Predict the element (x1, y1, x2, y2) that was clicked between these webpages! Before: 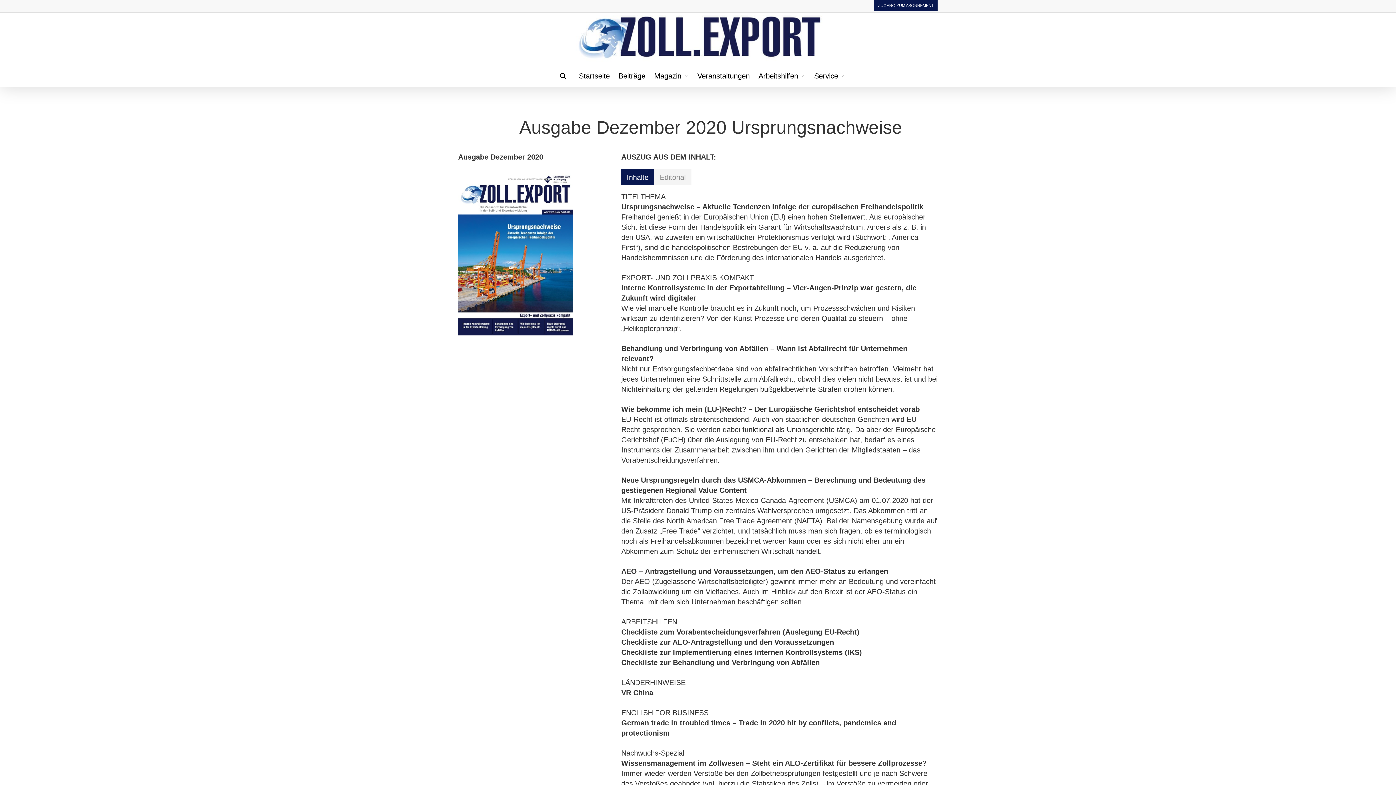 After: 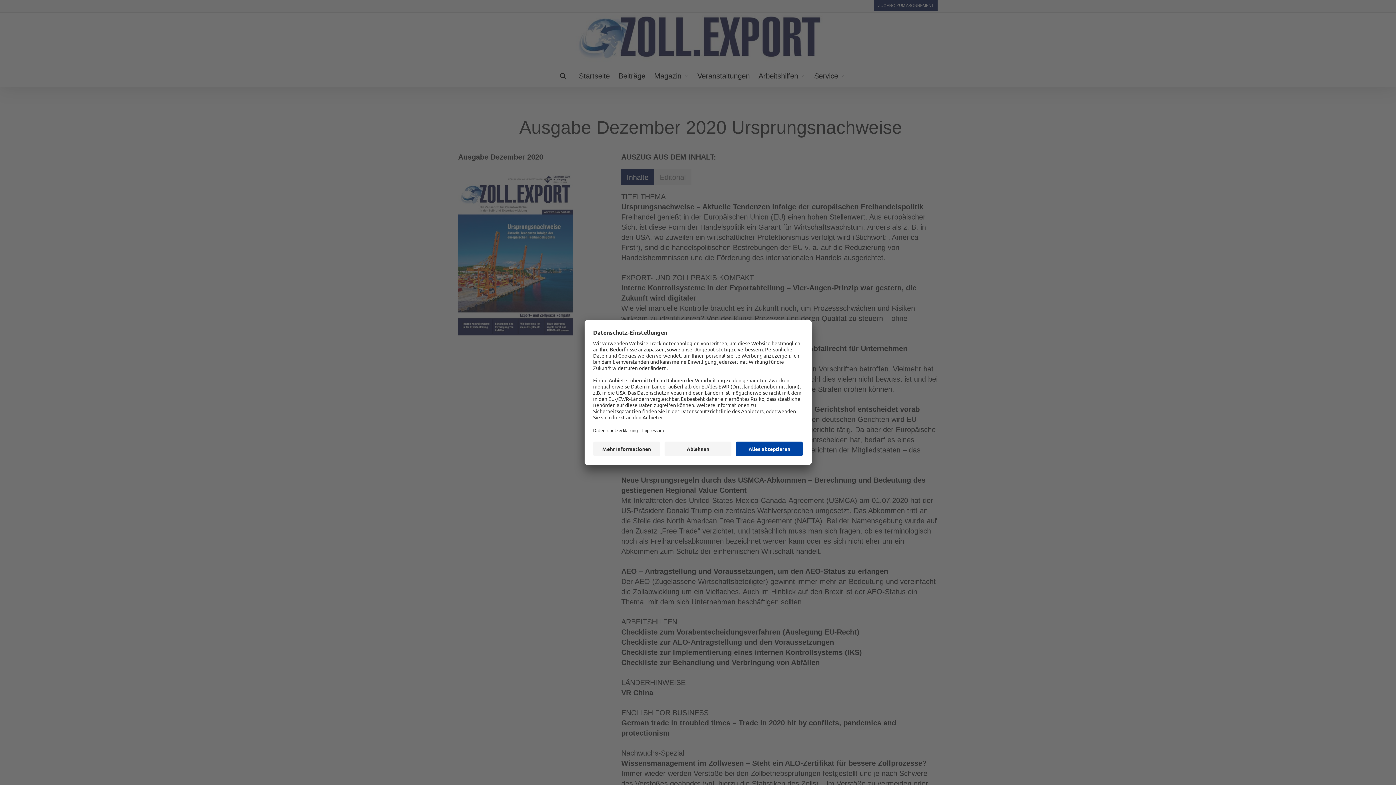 Action: bbox: (754, 73, 810, 78) label: Arbeitshilfen